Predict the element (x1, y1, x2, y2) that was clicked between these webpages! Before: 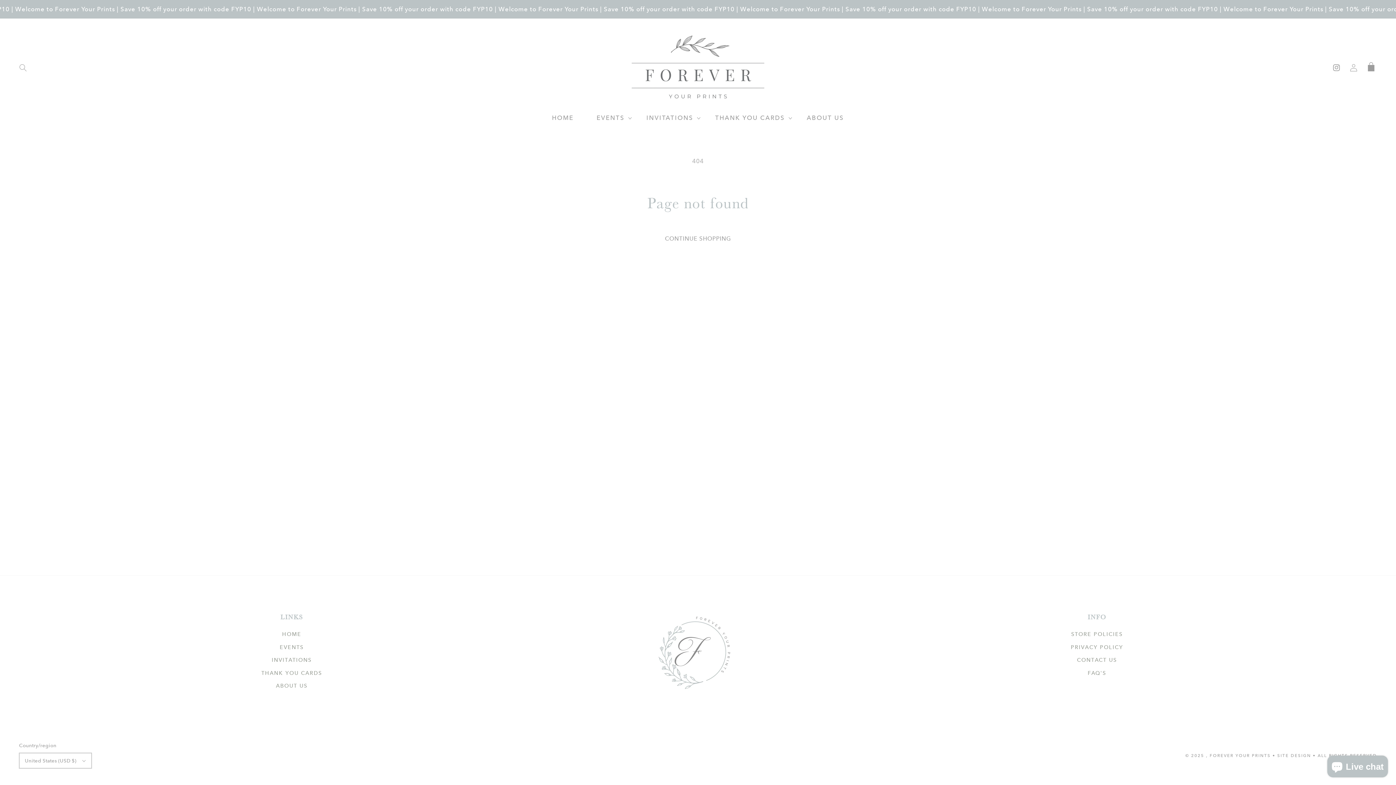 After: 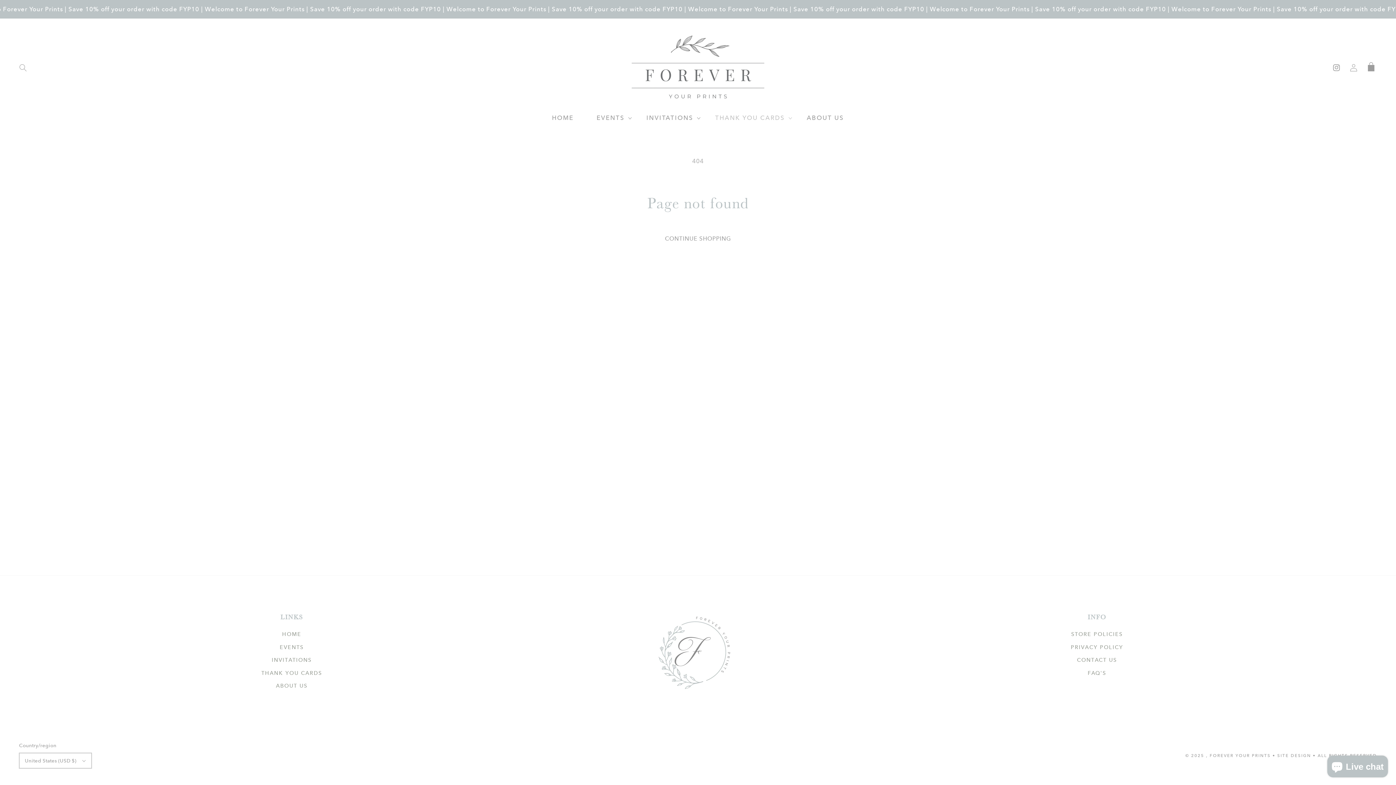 Action: bbox: (703, 109, 795, 126) label: THANK YOU CARDS